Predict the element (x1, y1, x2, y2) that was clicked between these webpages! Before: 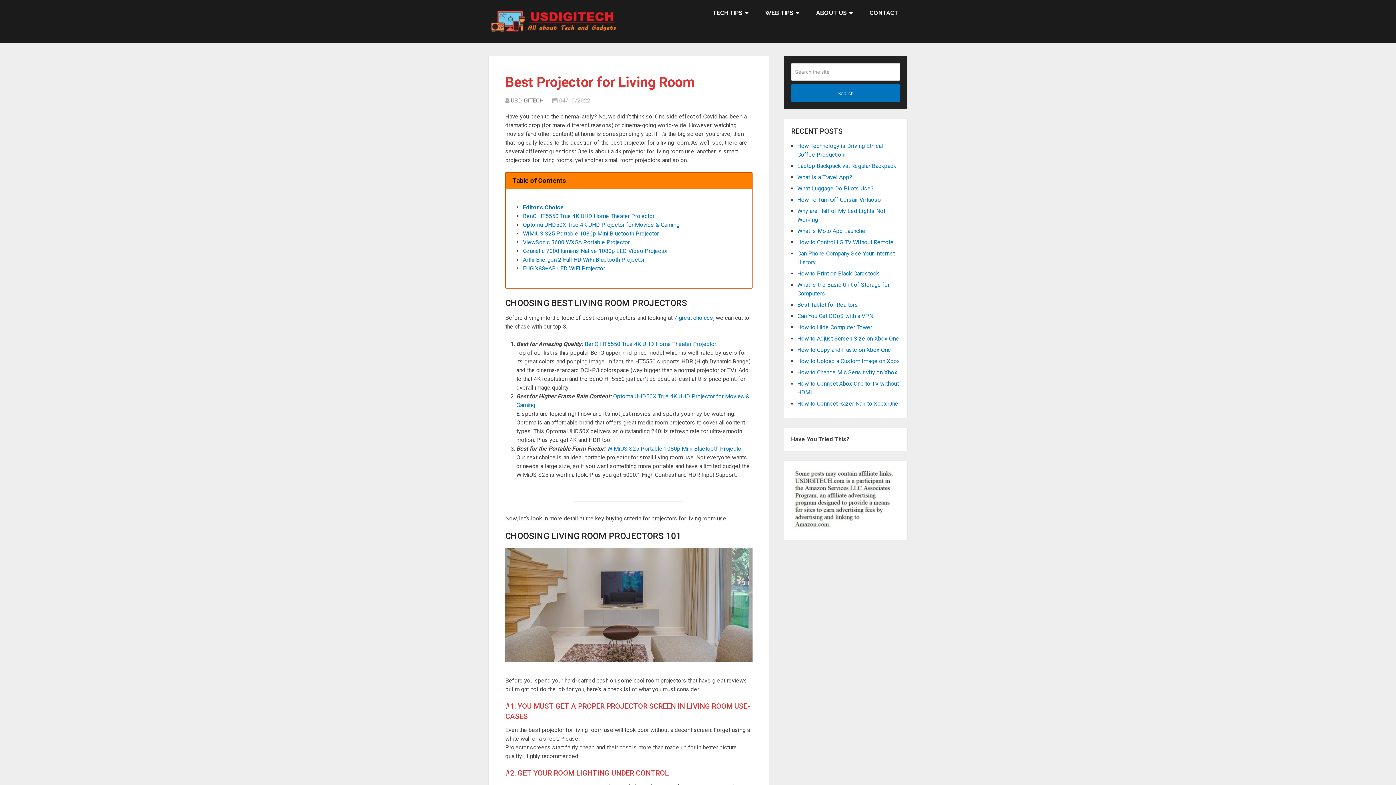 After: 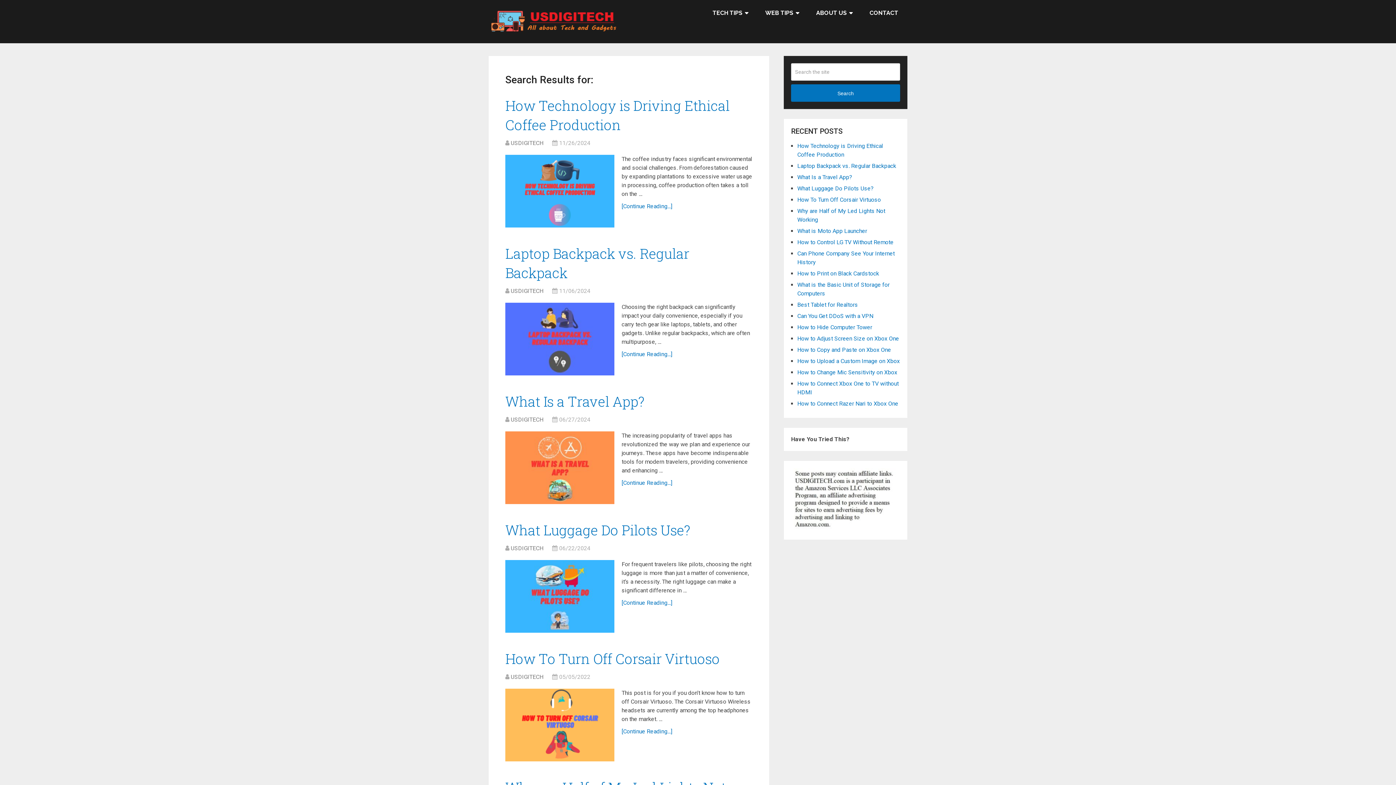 Action: label: Search bbox: (791, 84, 900, 101)